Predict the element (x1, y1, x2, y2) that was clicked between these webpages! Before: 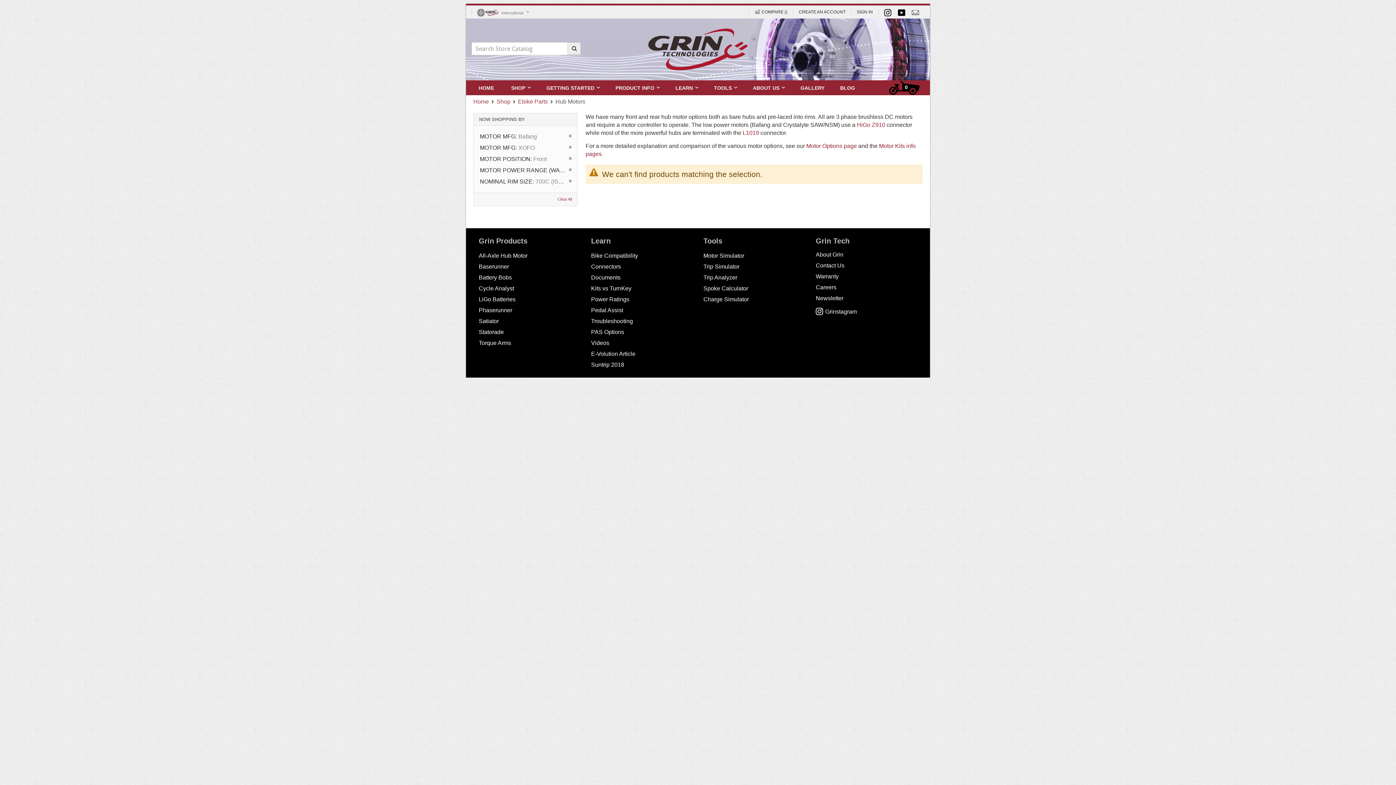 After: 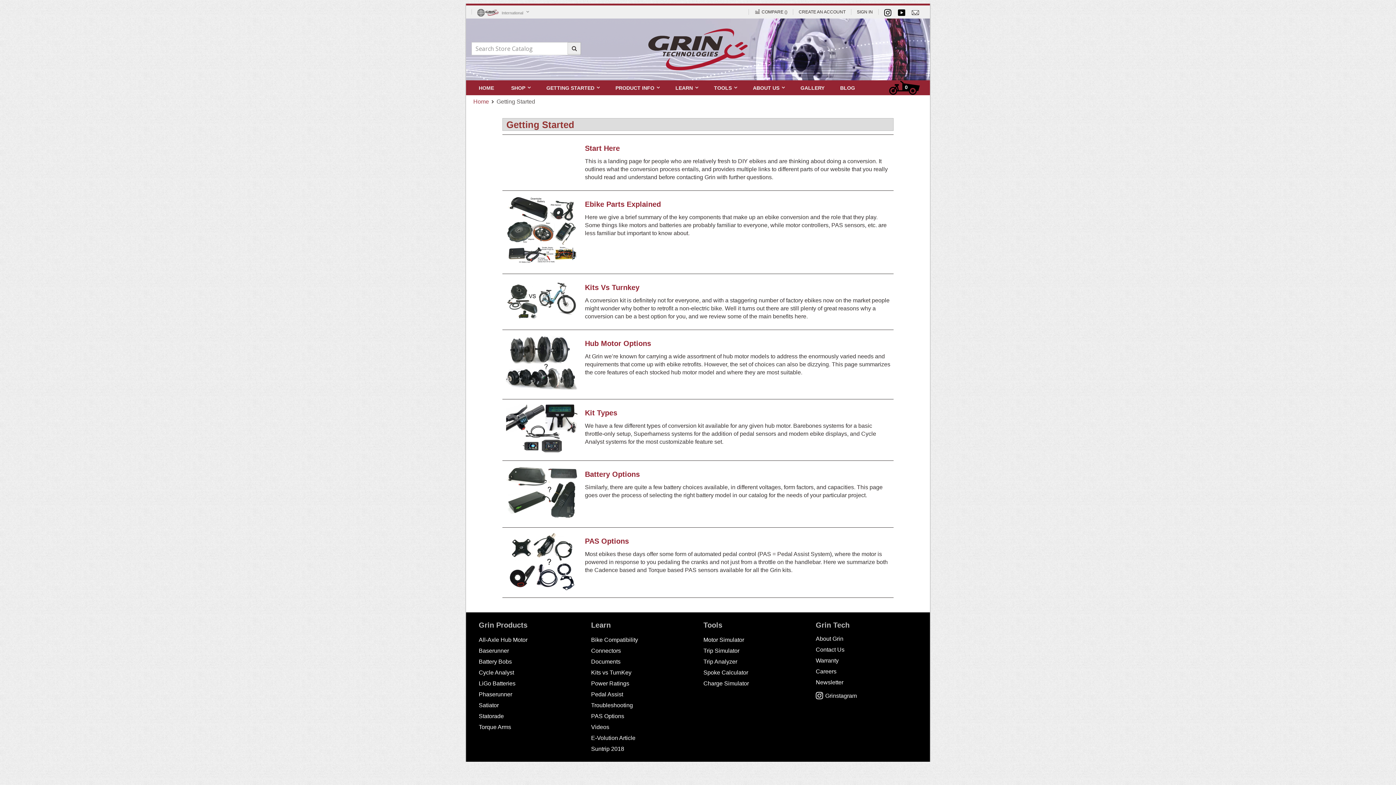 Action: bbox: (539, 80, 607, 95) label: GETTING STARTED